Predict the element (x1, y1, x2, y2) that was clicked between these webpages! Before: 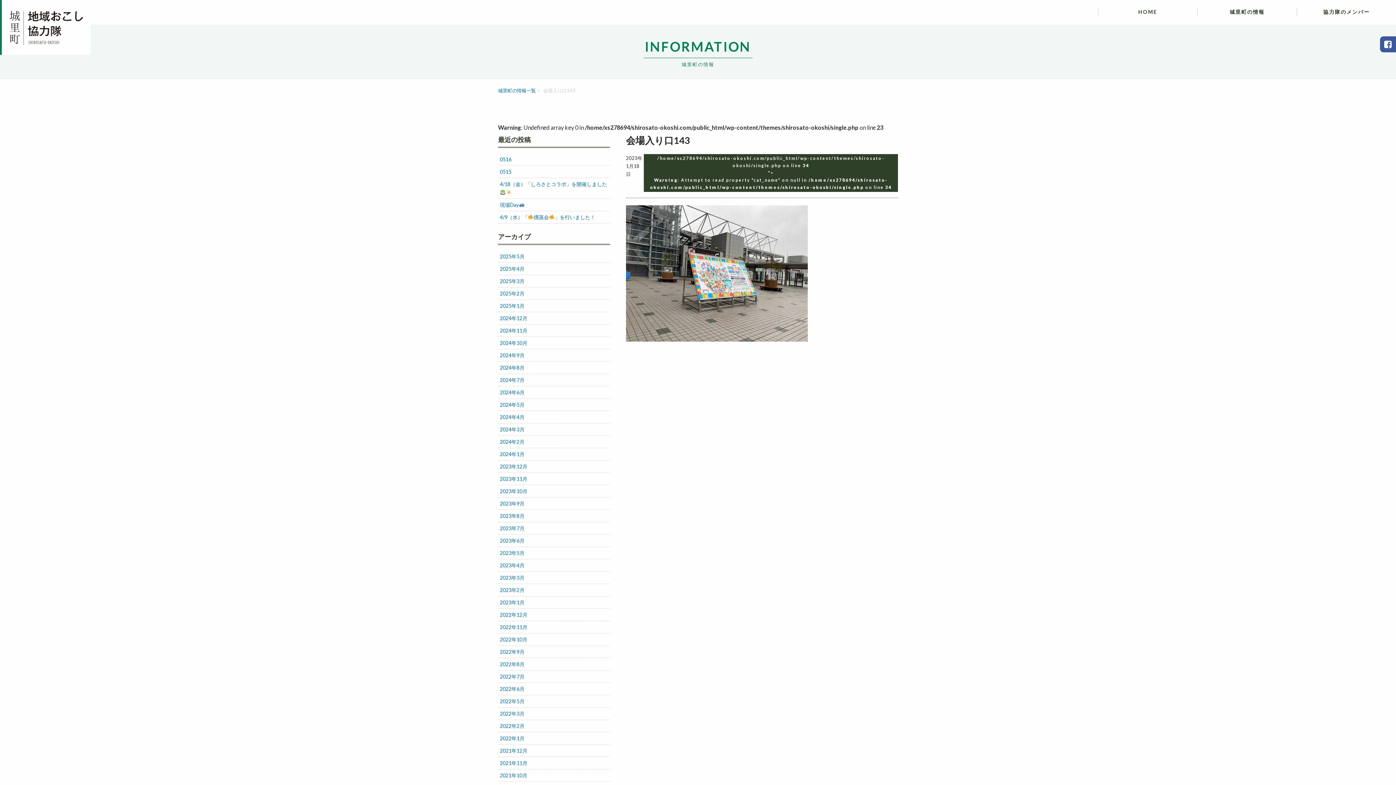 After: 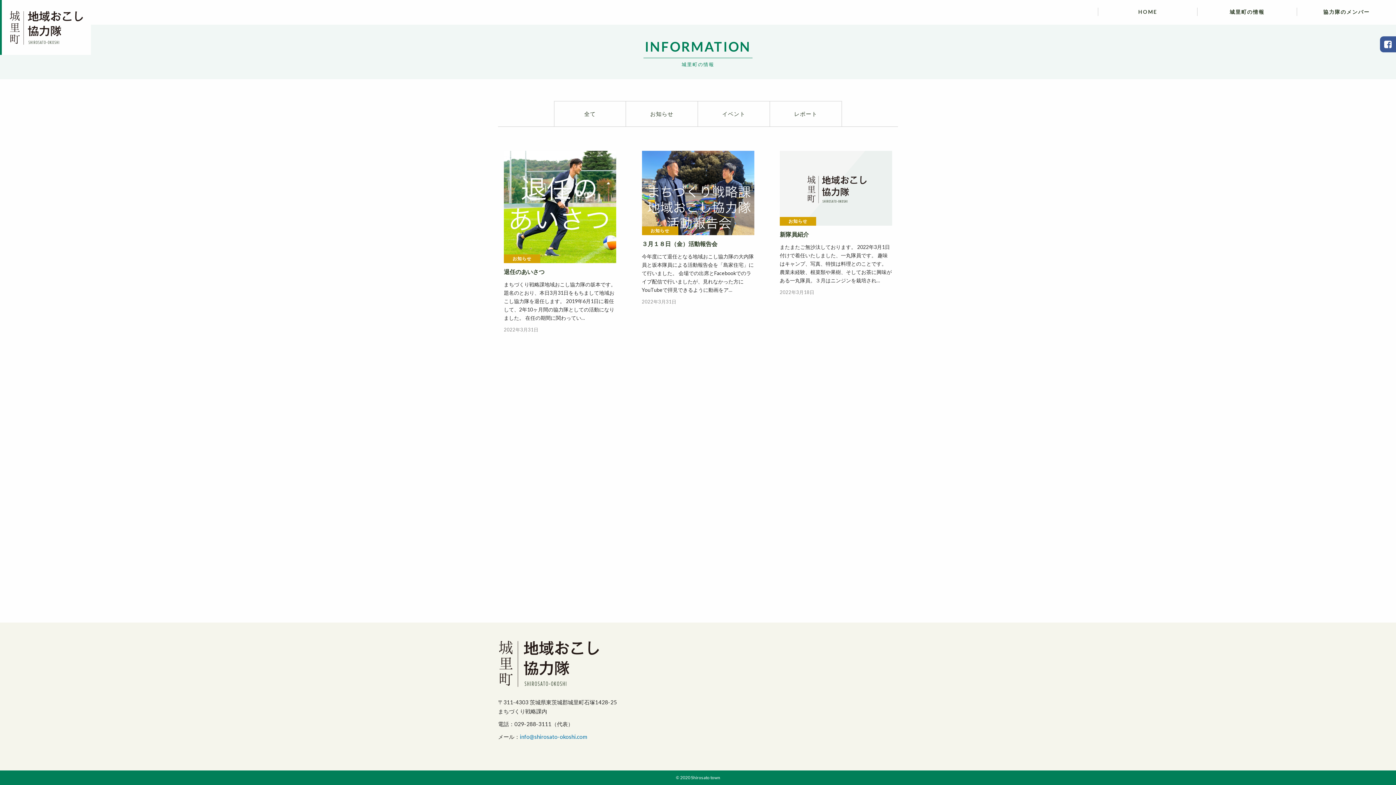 Action: bbox: (498, 708, 610, 720) label: 2022年3月